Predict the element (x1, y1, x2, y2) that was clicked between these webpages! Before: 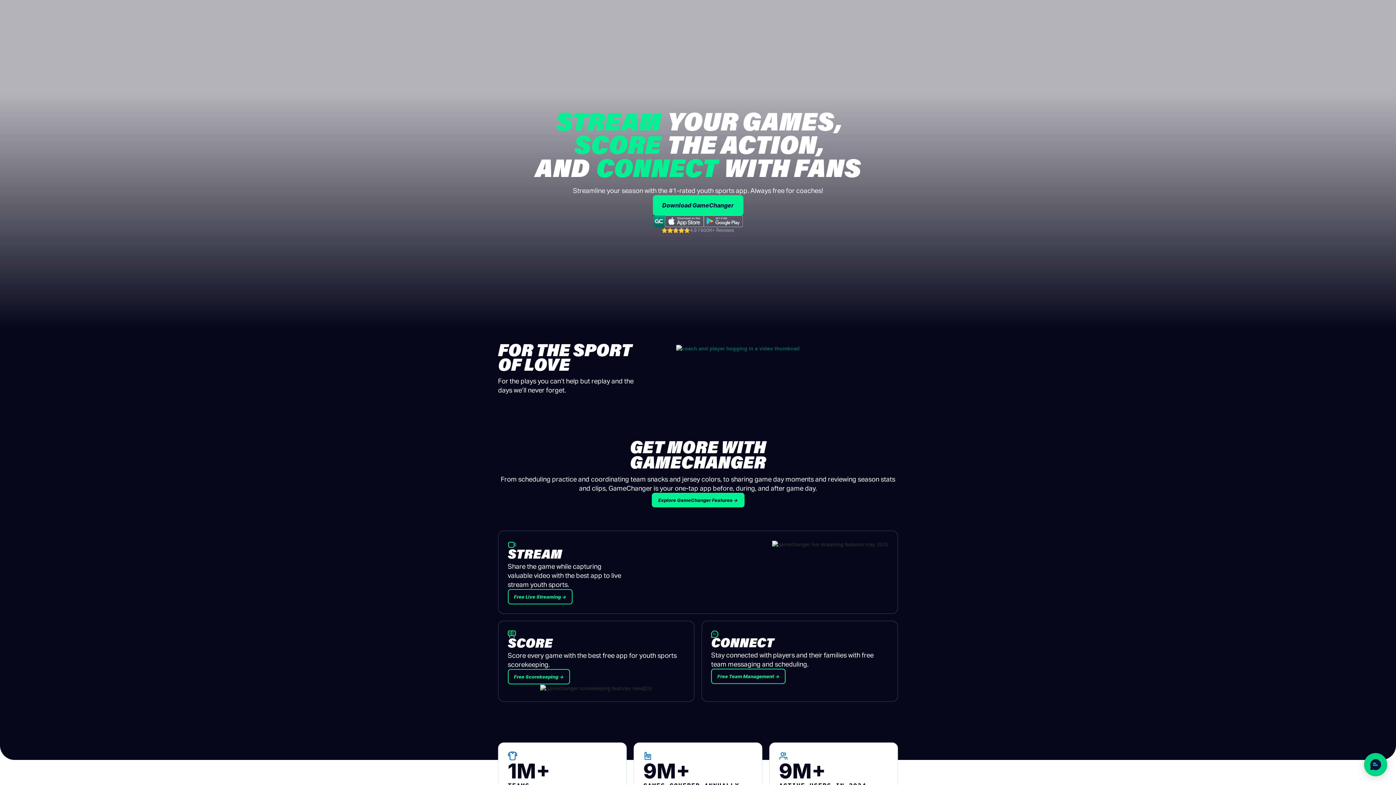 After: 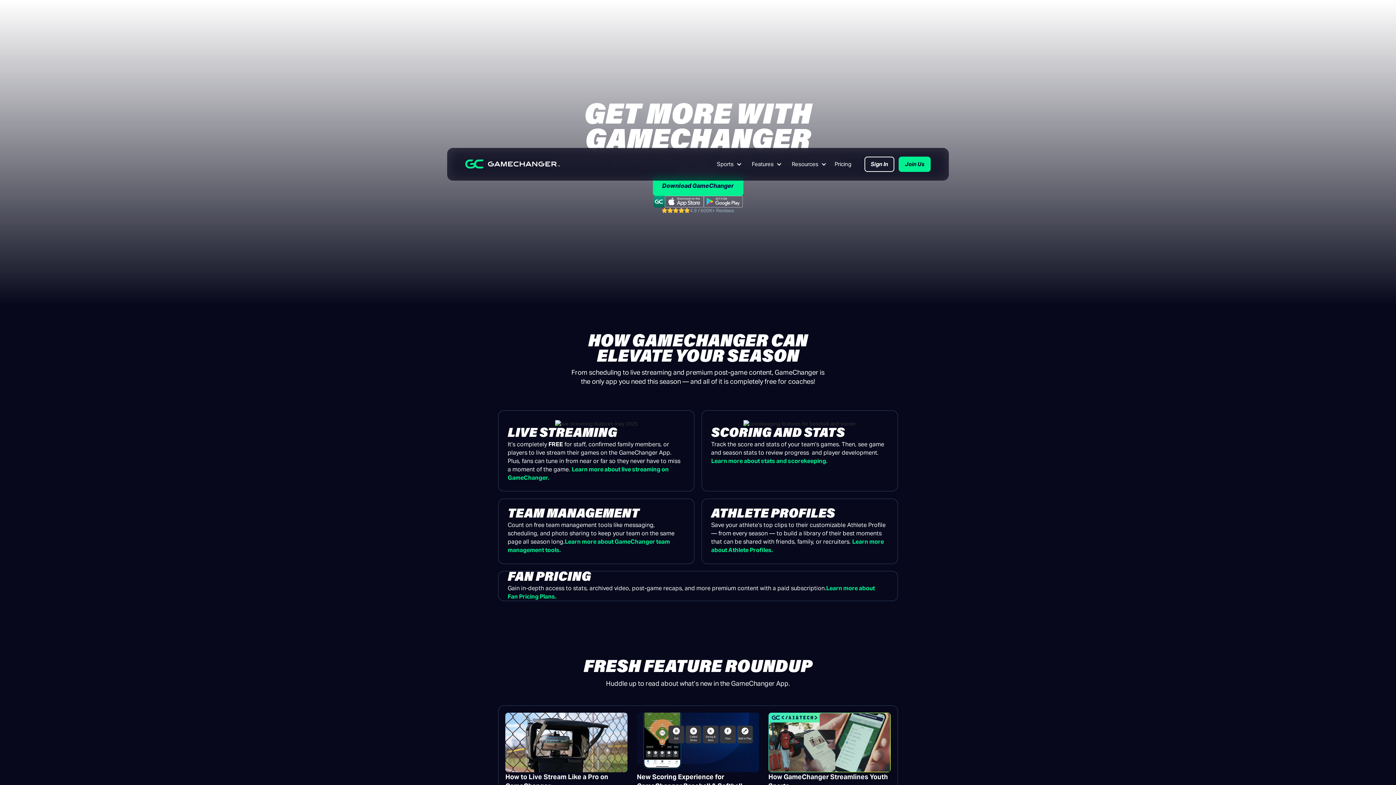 Action: bbox: (651, 493, 744, 507) label: Explore GameChanger Features →